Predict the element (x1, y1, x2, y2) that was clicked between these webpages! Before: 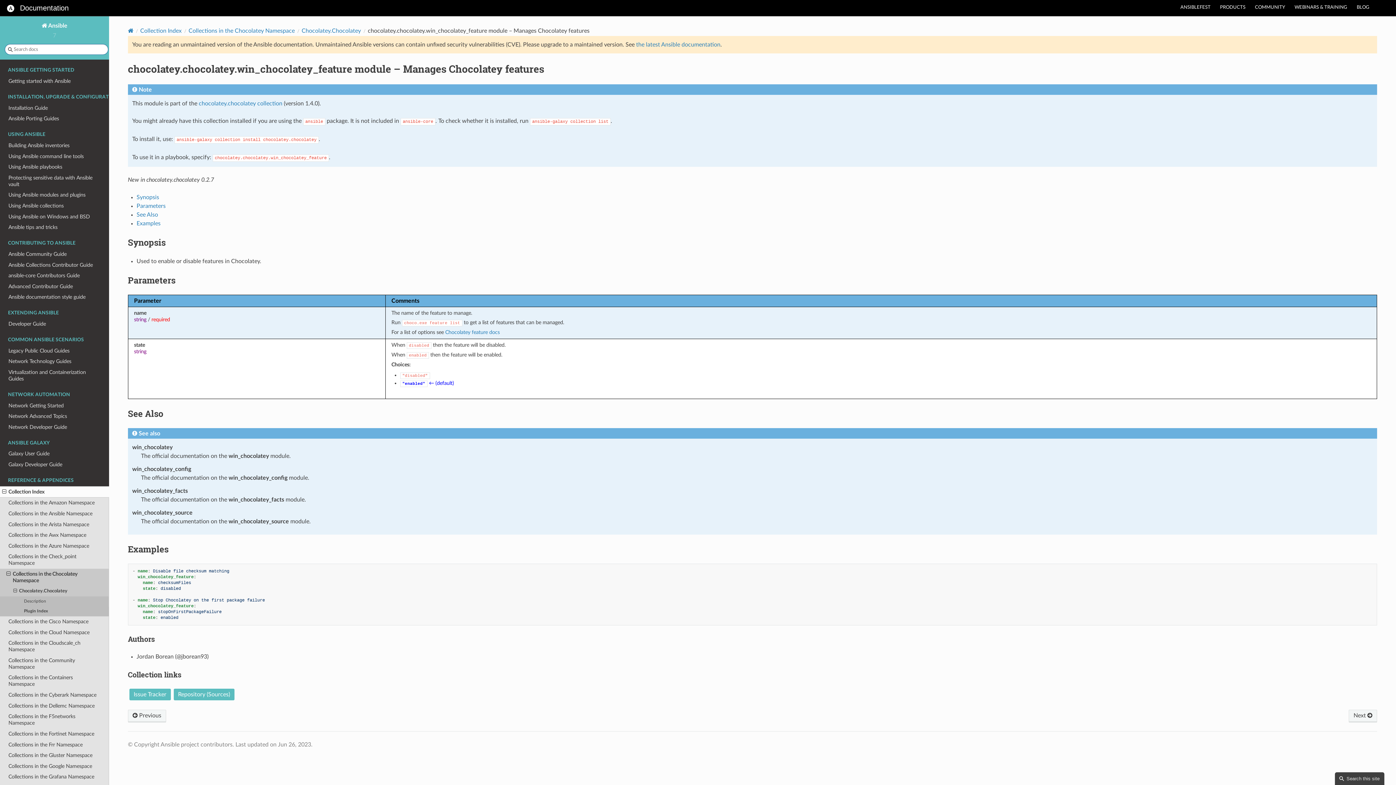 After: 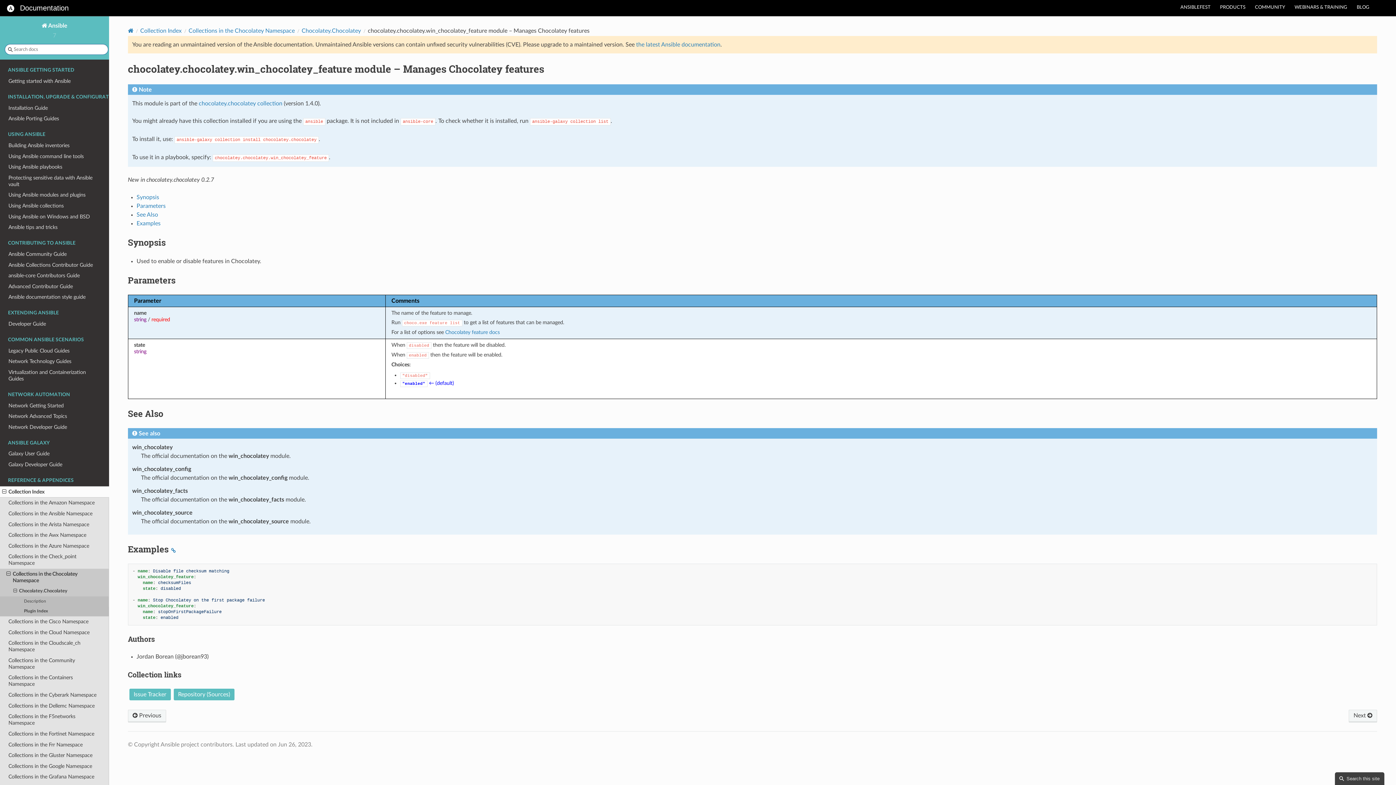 Action: bbox: (127, 543, 168, 555) label: Examples